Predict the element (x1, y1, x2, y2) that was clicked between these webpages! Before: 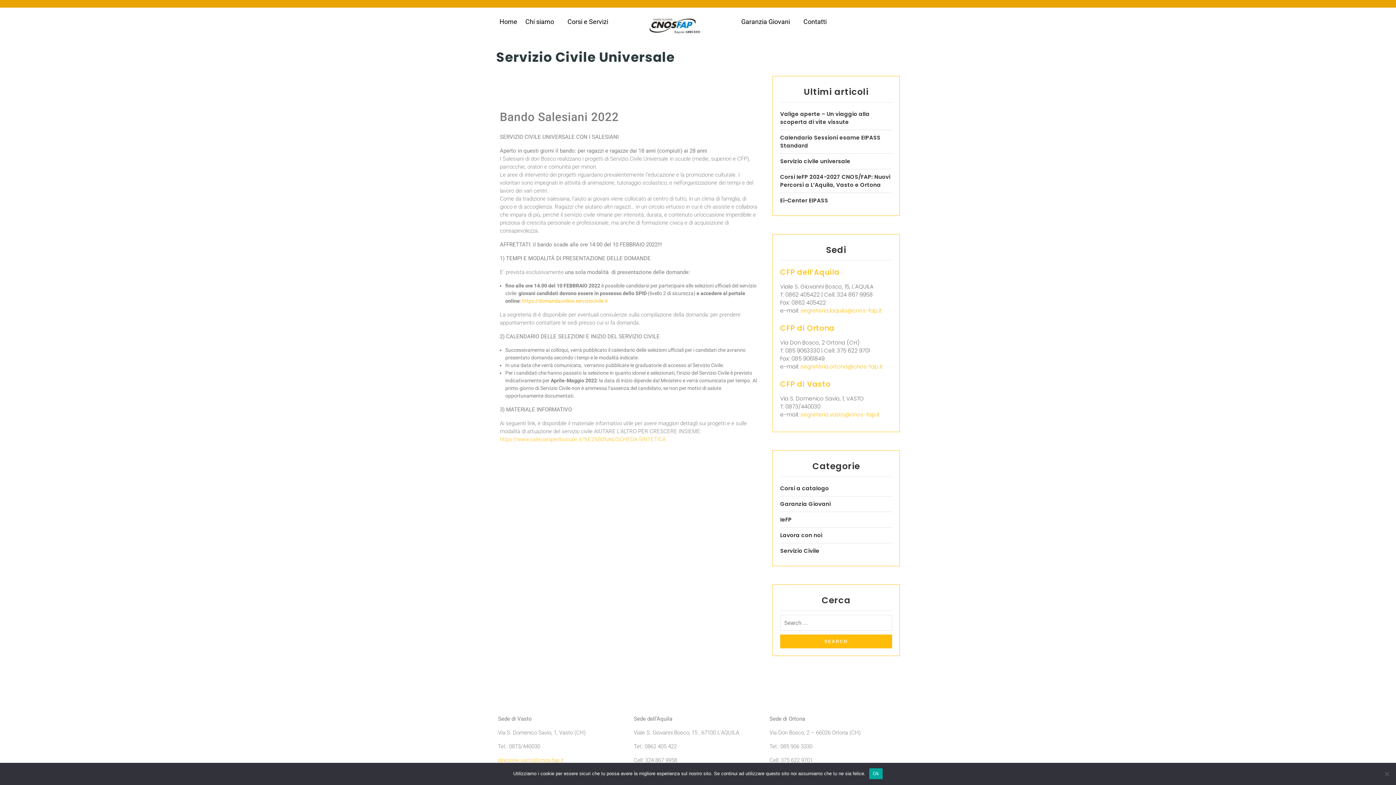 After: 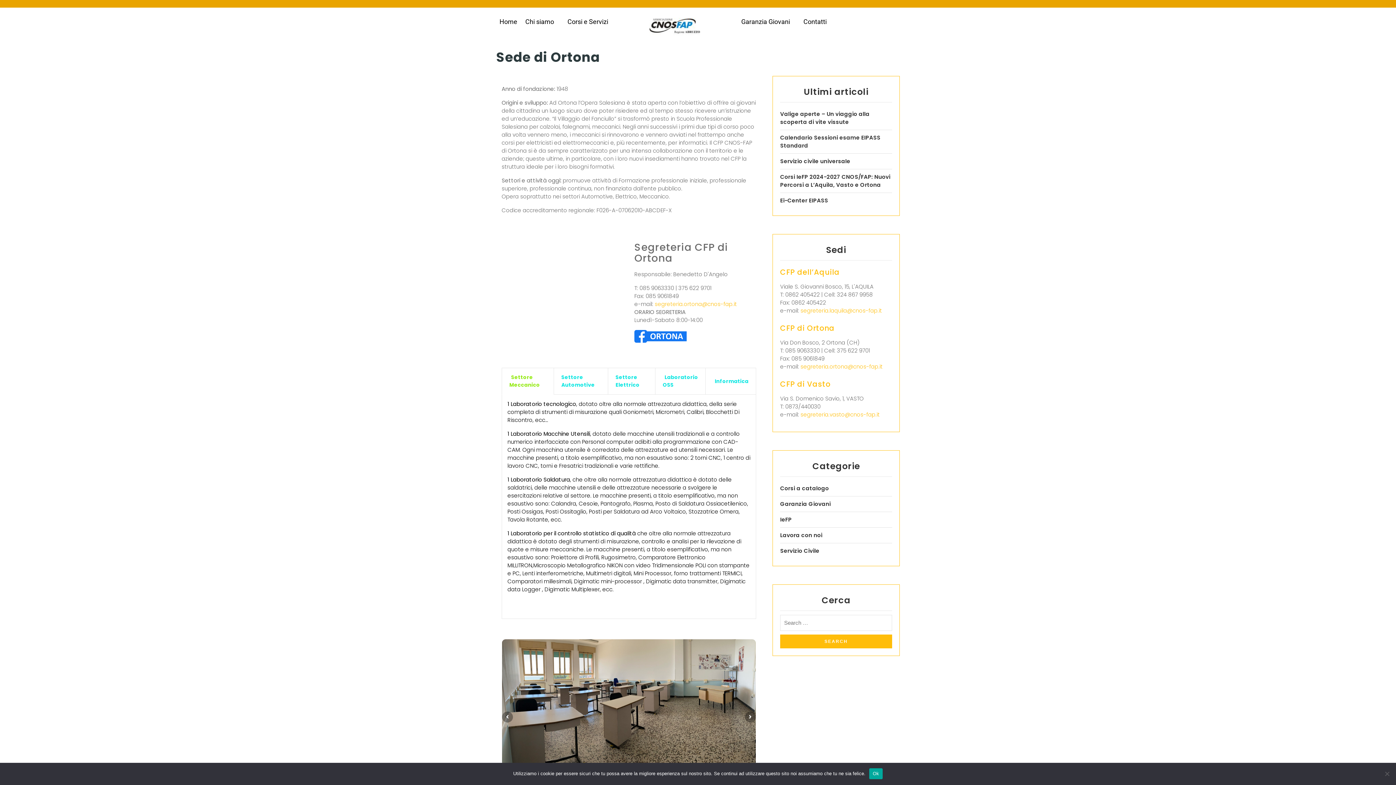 Action: label: CFP di Ortona bbox: (780, 323, 834, 333)